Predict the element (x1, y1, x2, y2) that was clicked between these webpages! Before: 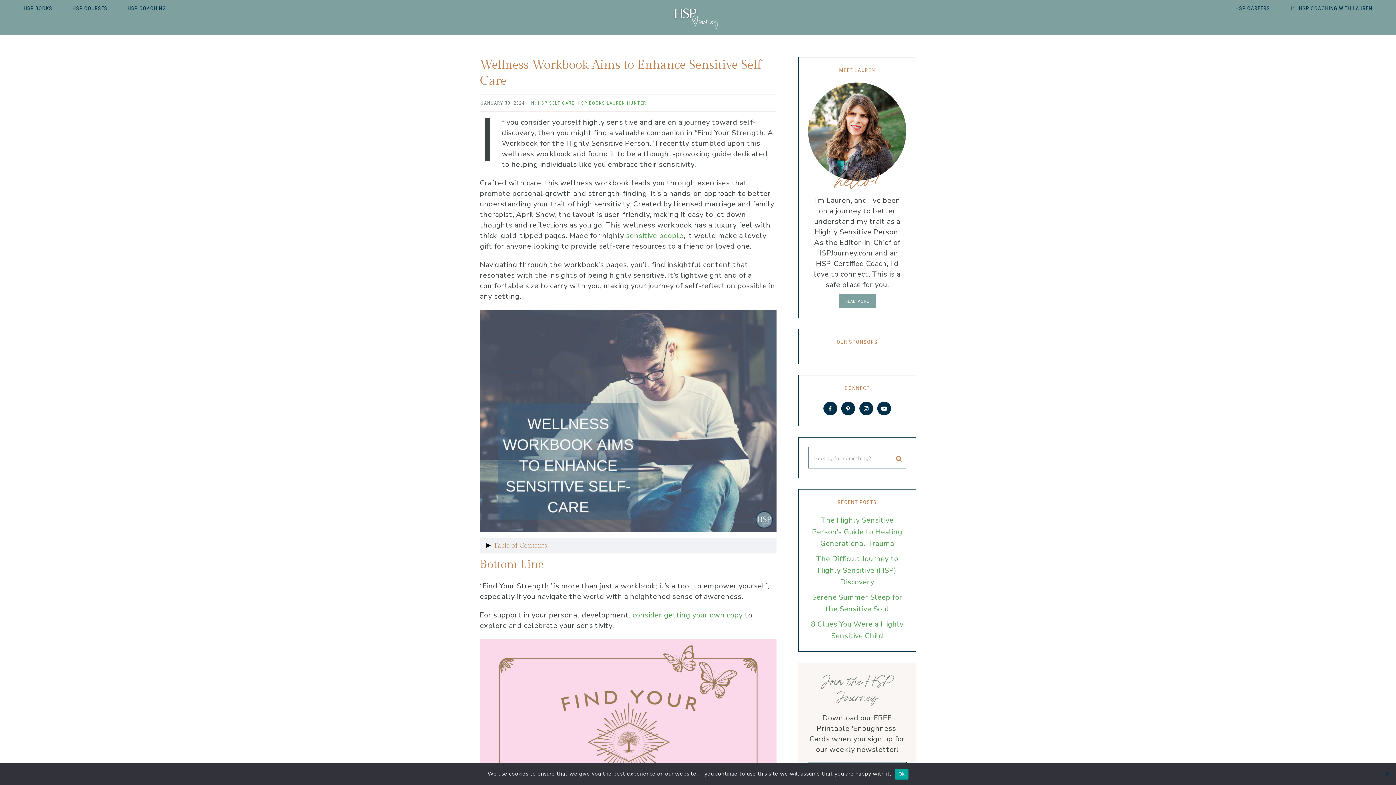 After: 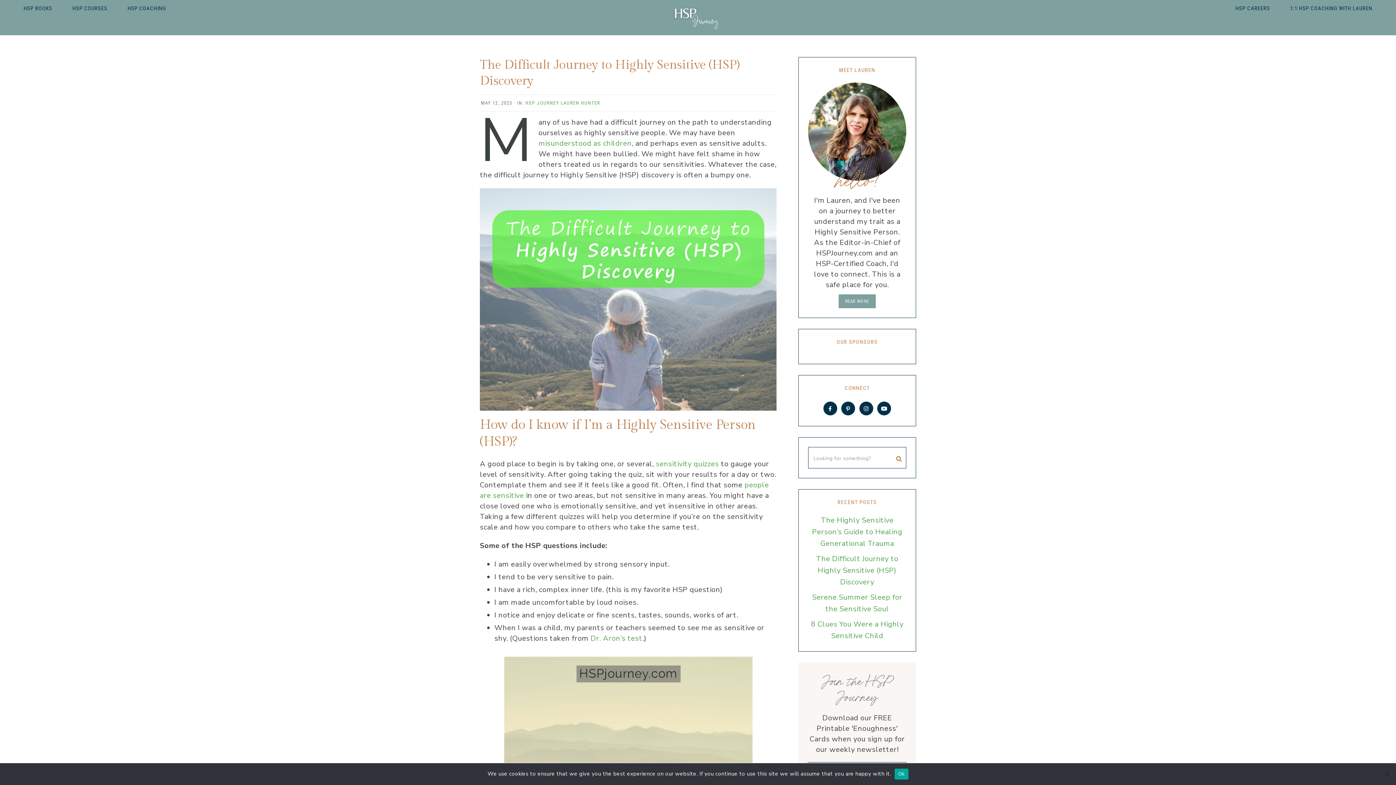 Action: label: The Difficult Journey to Highly Sensitive (HSP) Discovery bbox: (816, 554, 898, 587)